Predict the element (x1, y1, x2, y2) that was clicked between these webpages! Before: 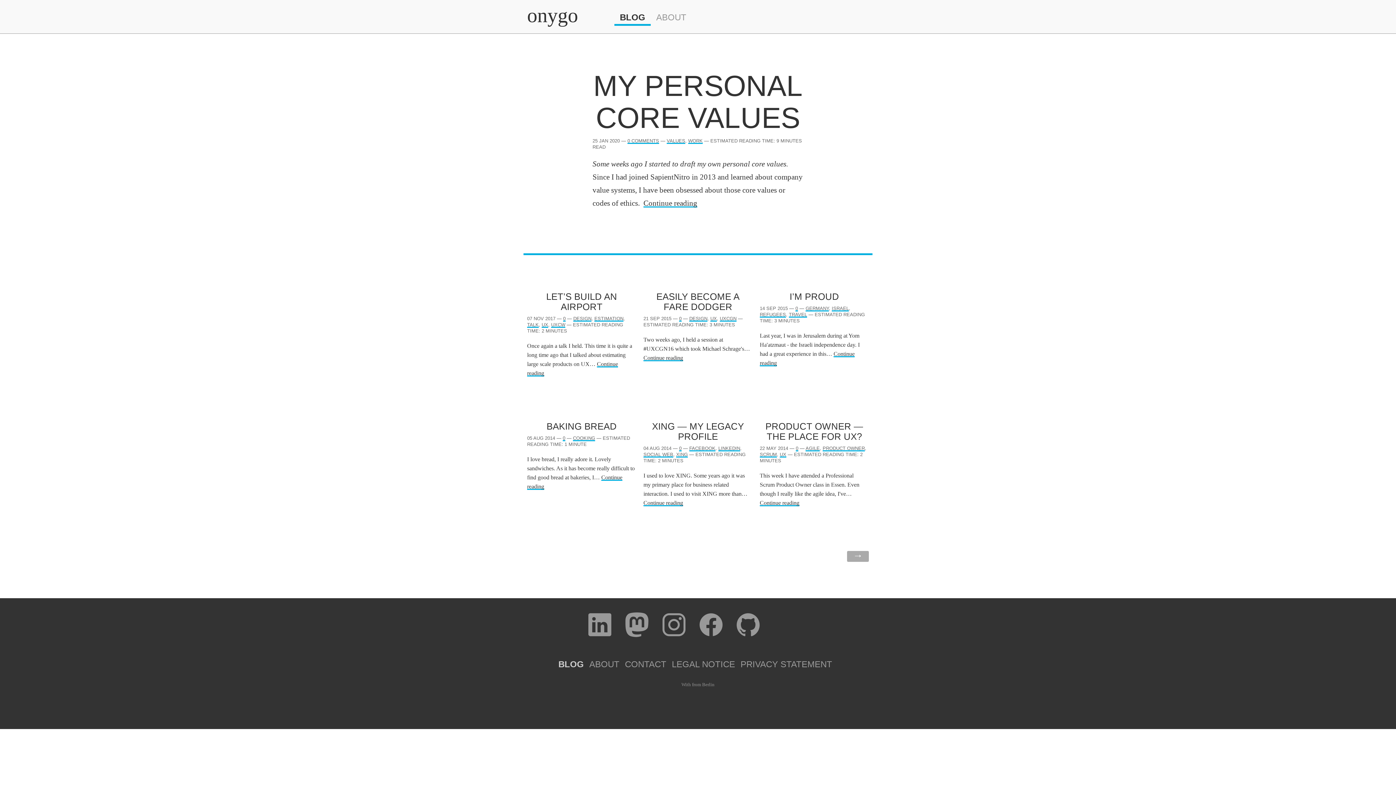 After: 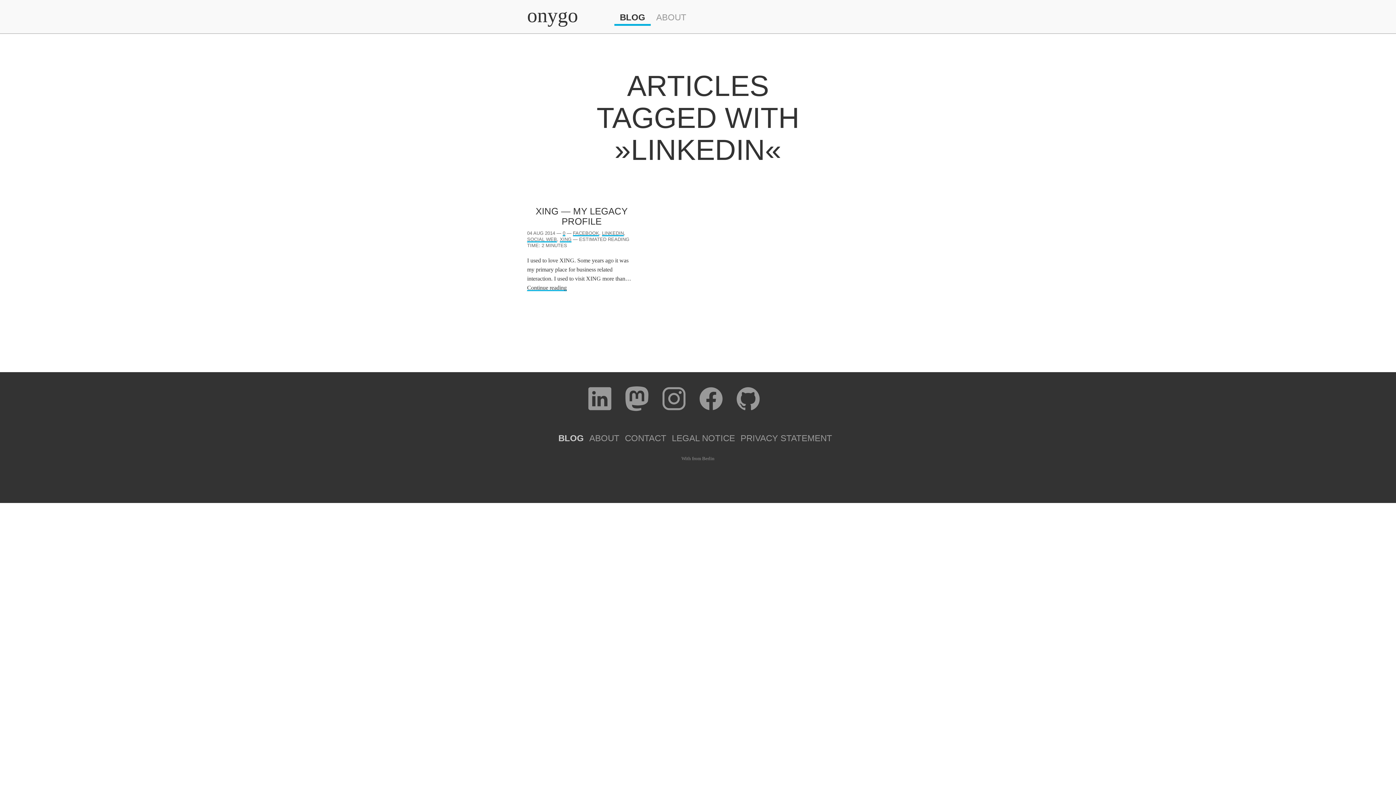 Action: label: LINKEDIN bbox: (718, 445, 740, 451)